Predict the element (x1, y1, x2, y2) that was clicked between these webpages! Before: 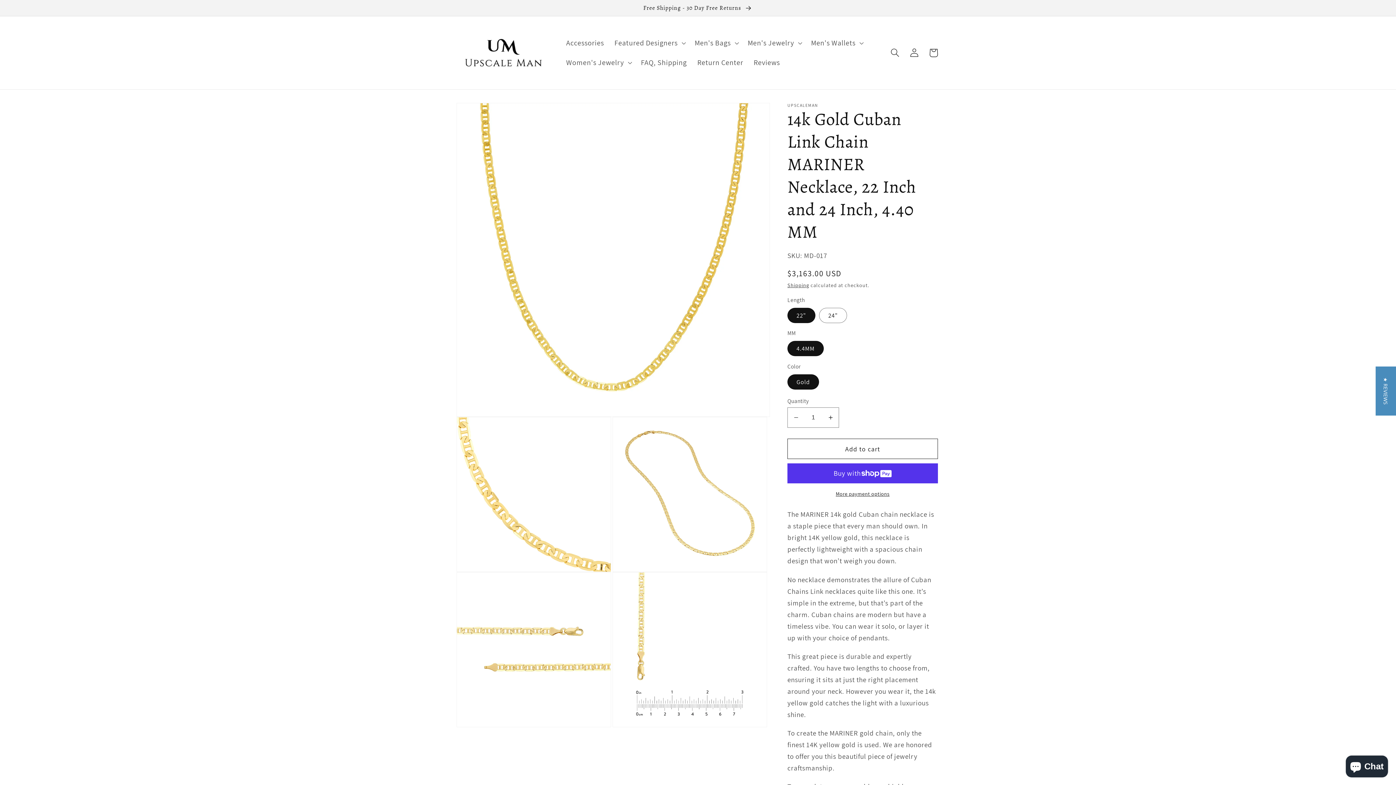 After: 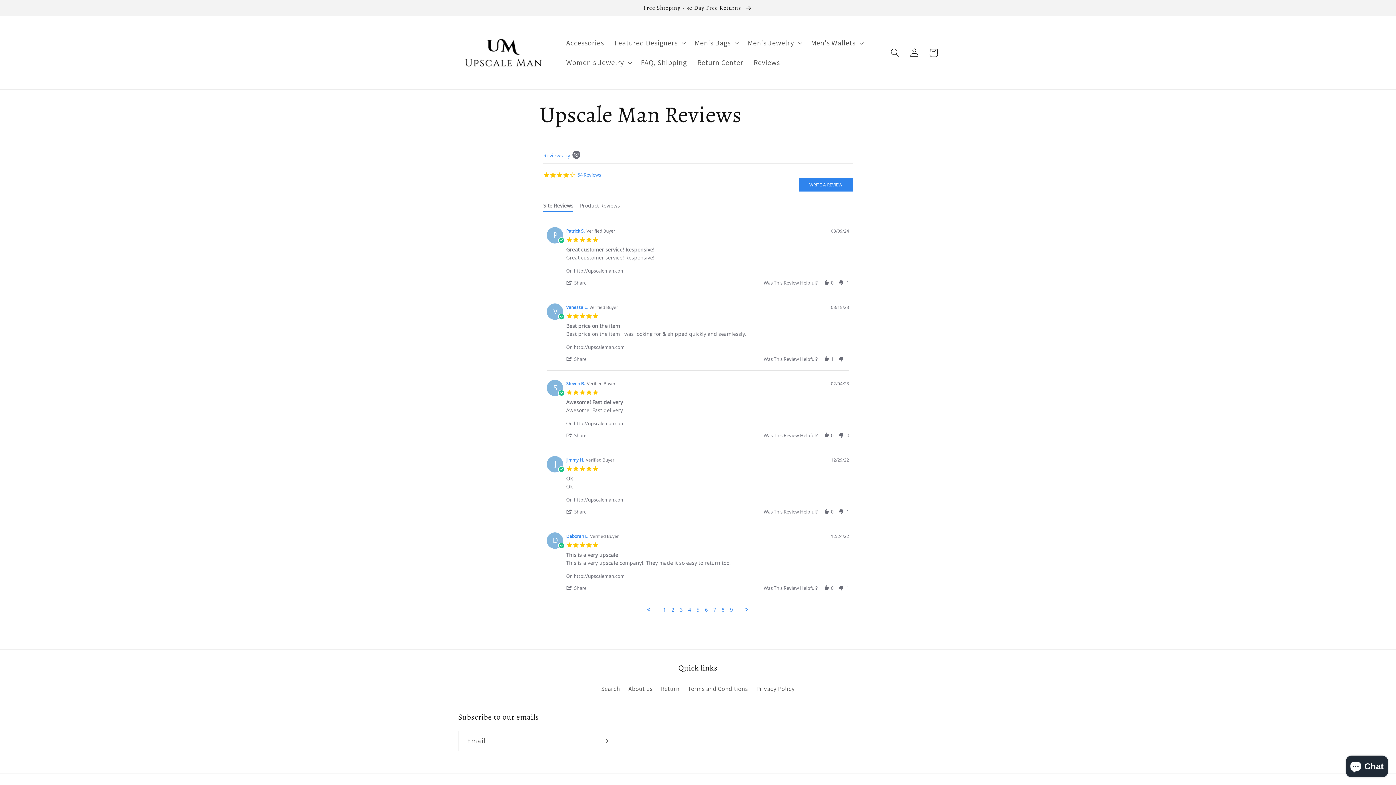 Action: label: Reviews bbox: (748, 52, 785, 72)